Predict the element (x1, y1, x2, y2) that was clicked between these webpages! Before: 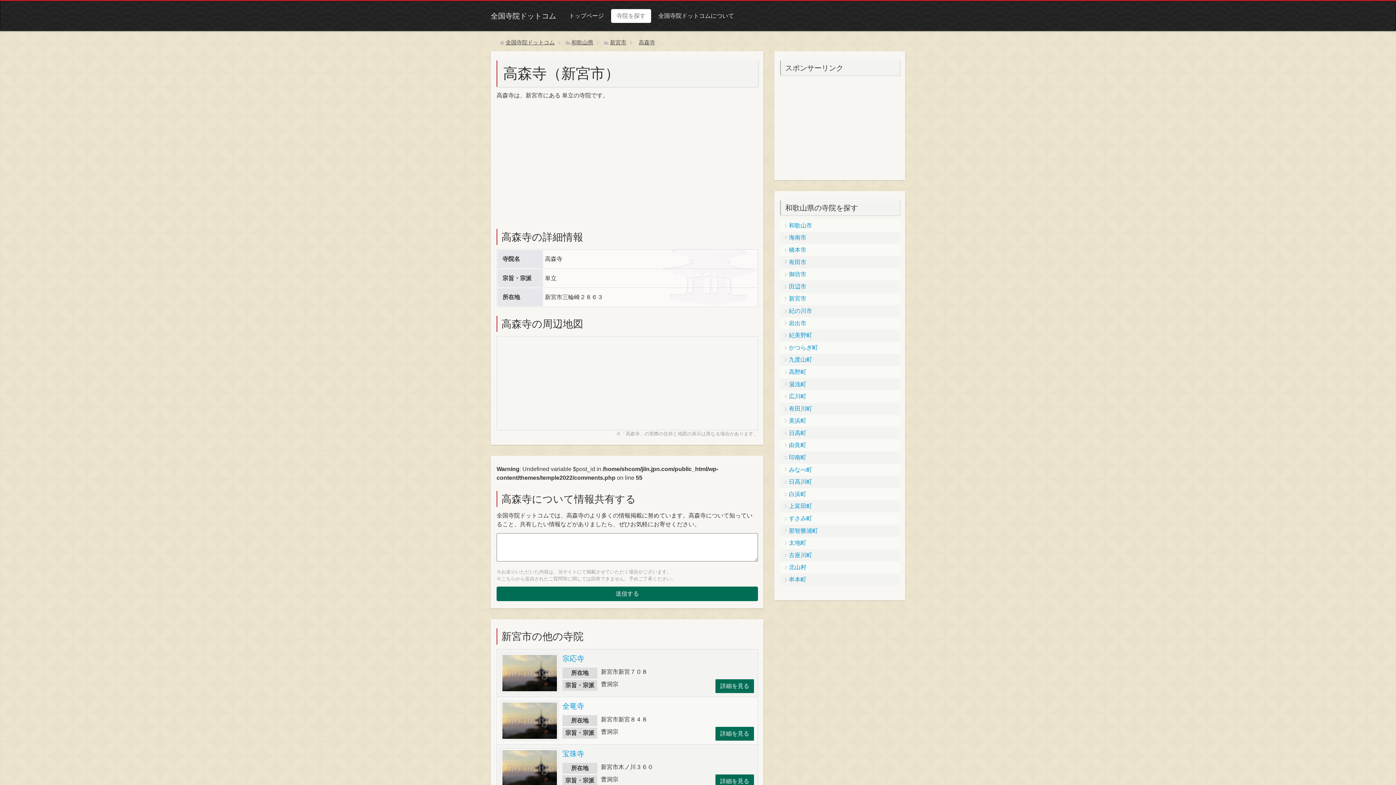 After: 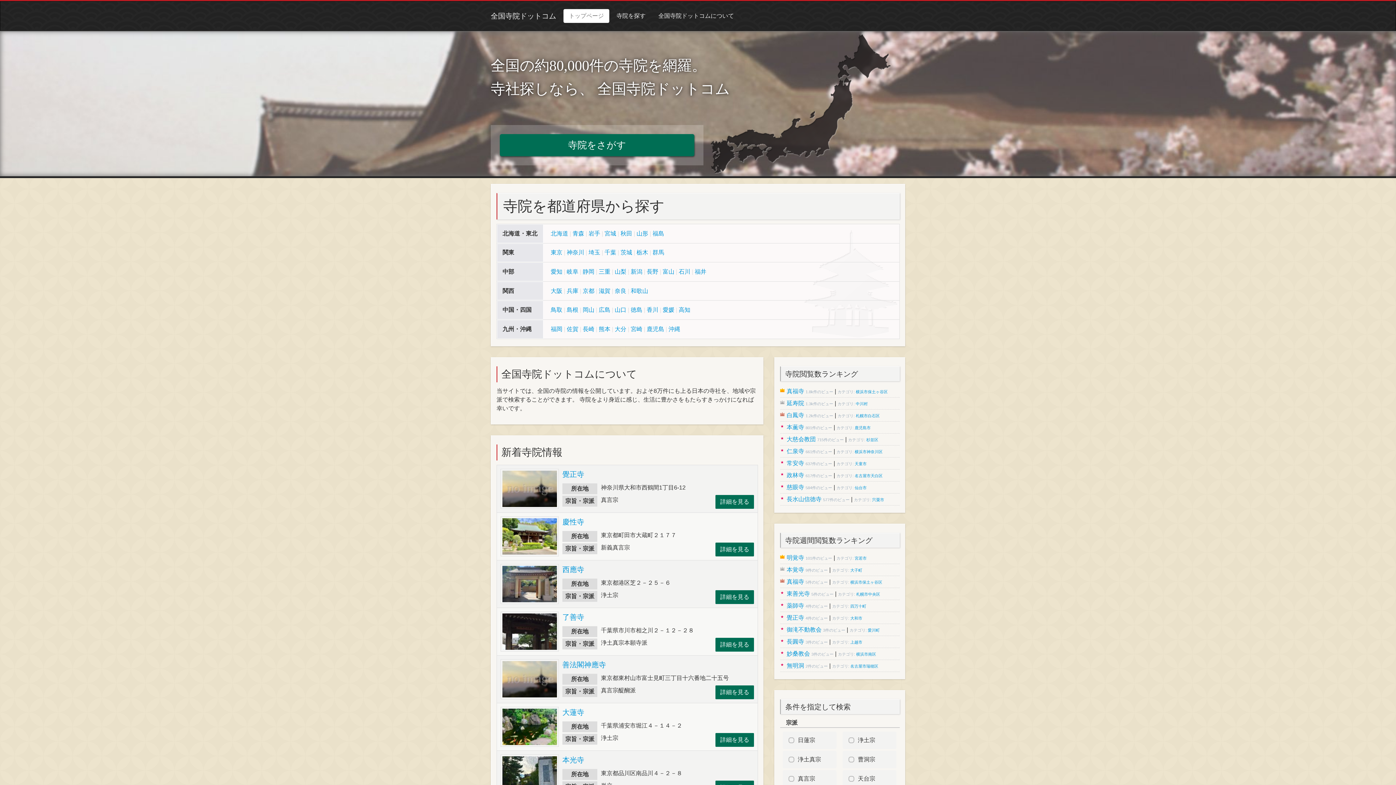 Action: bbox: (485, 1, 561, 30) label: 全国寺院ドットコム